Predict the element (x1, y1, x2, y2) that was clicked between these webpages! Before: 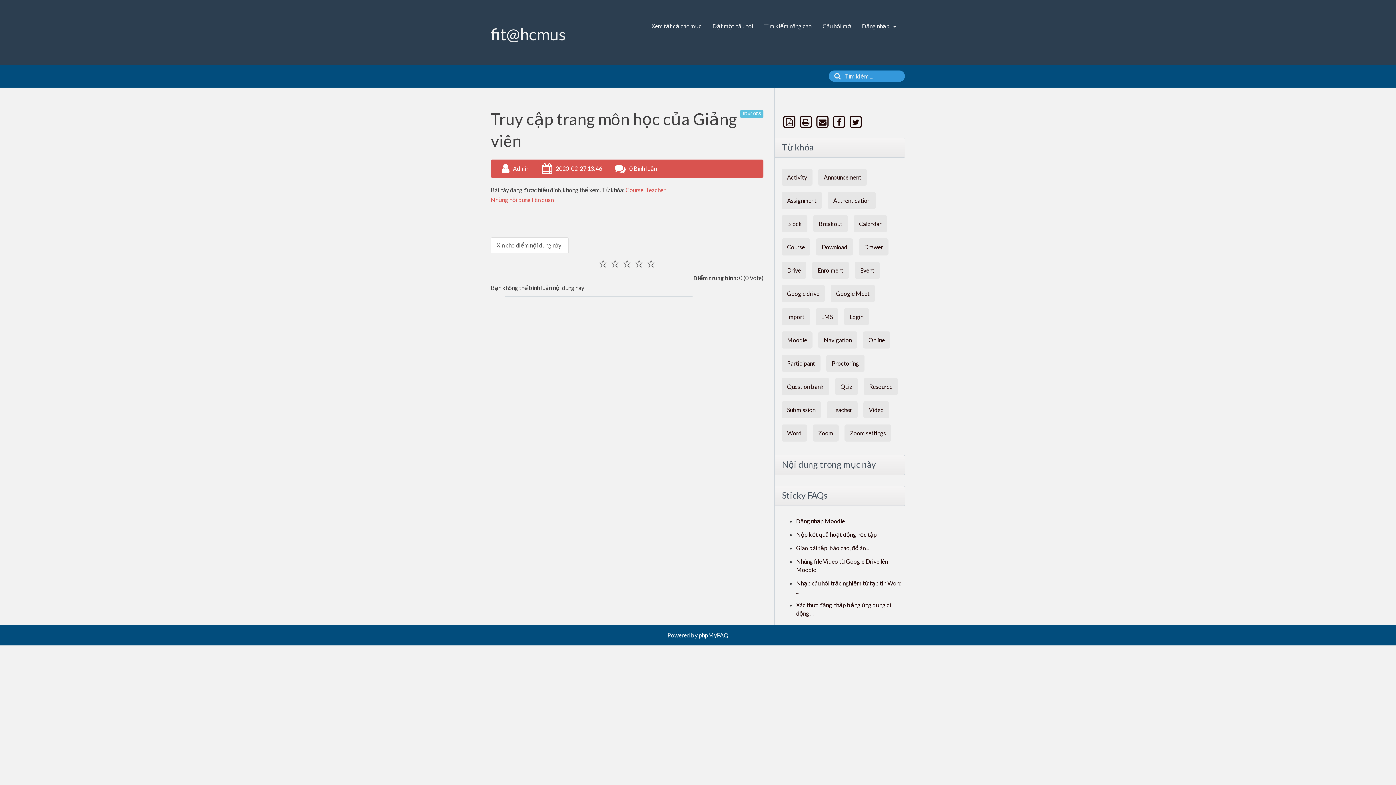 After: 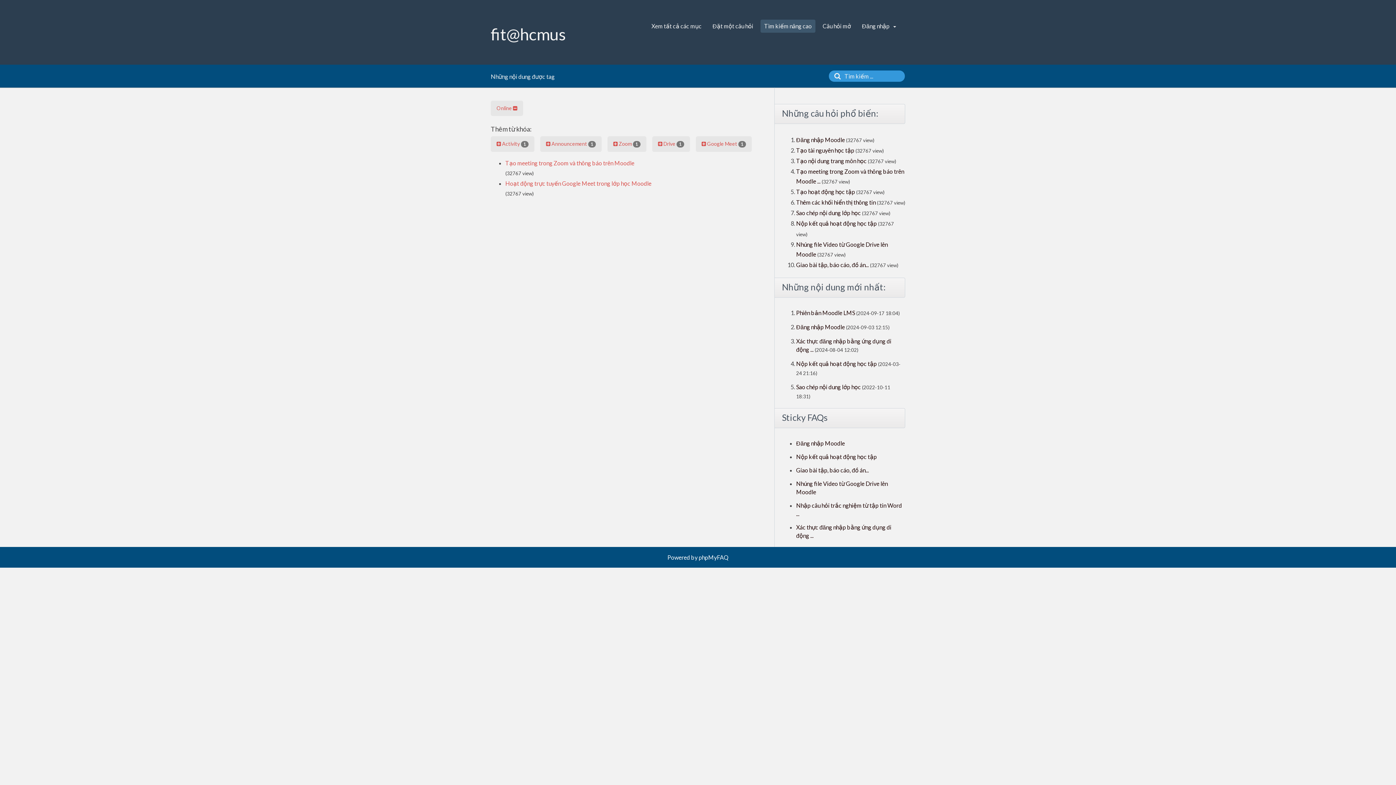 Action: label: Online bbox: (863, 331, 890, 348)